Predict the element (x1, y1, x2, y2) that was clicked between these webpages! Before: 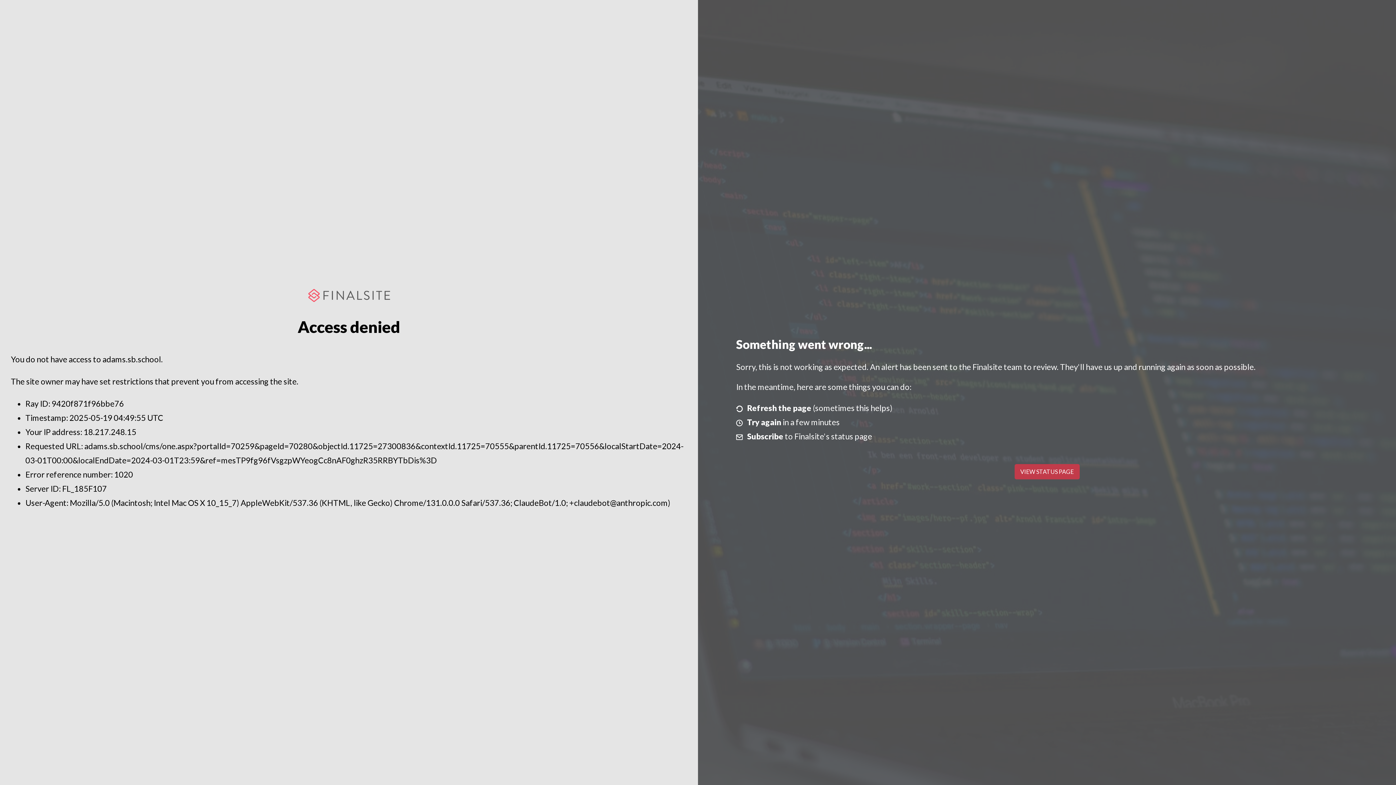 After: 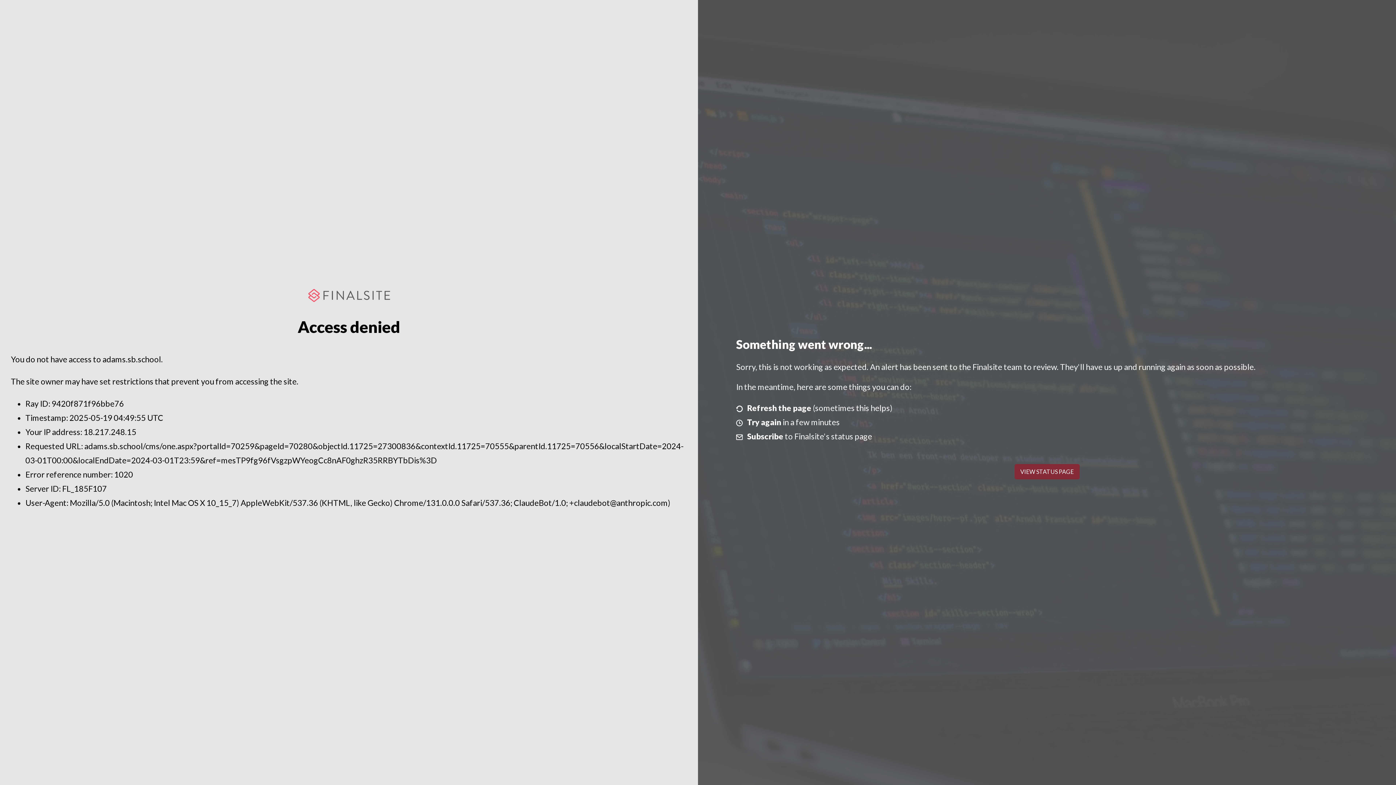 Action: bbox: (1014, 464, 1079, 479) label: VIEW STATUS PAGE